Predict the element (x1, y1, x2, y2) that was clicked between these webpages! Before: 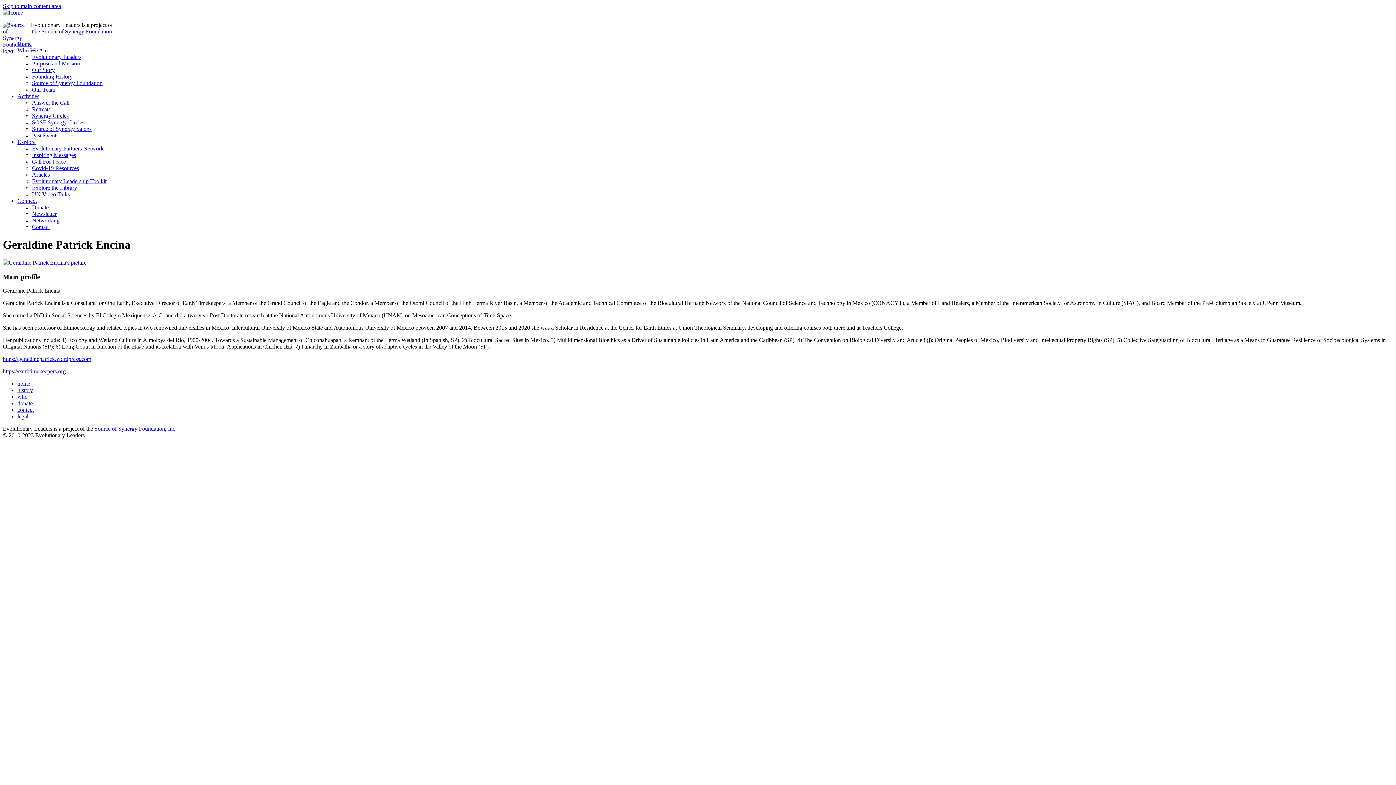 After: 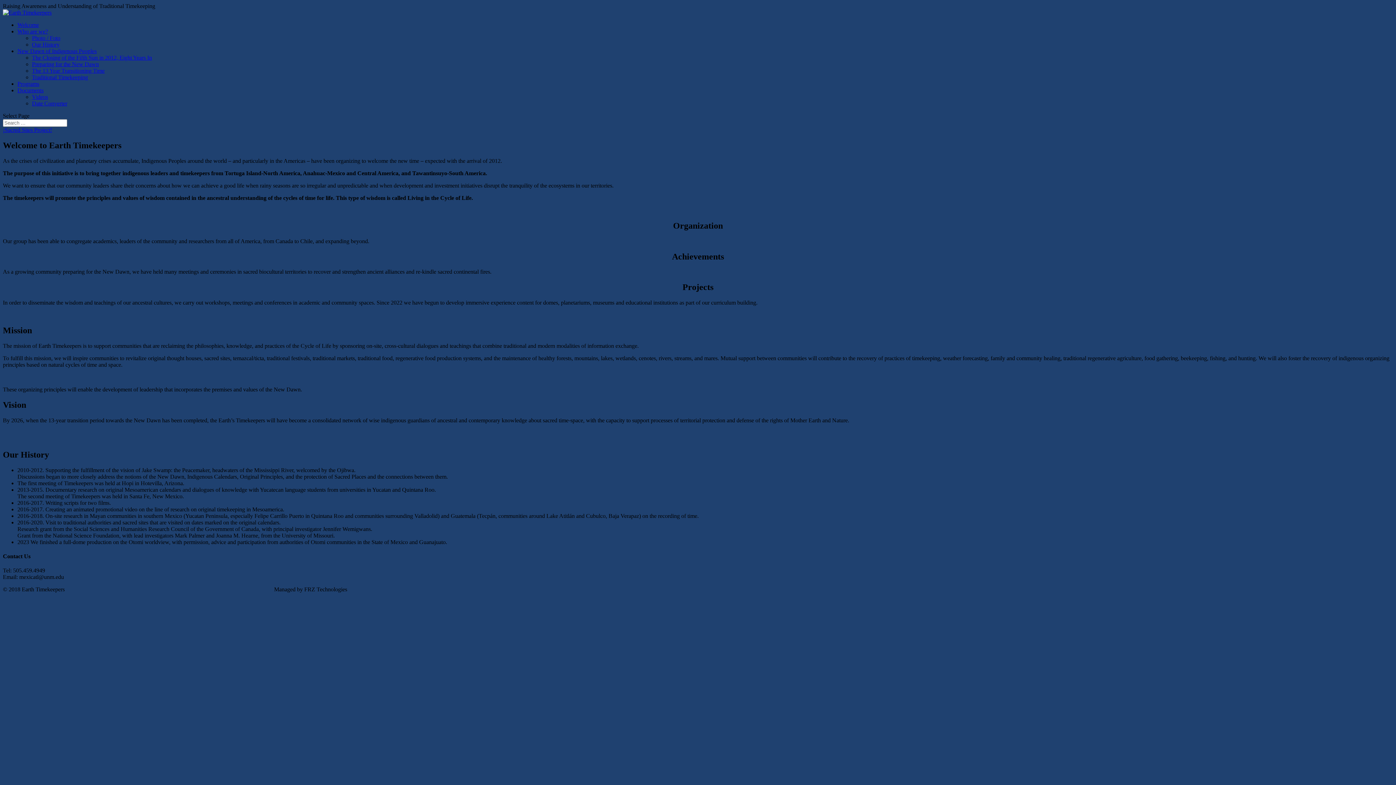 Action: bbox: (2, 368, 65, 374) label: https://earthtimekeepers.org